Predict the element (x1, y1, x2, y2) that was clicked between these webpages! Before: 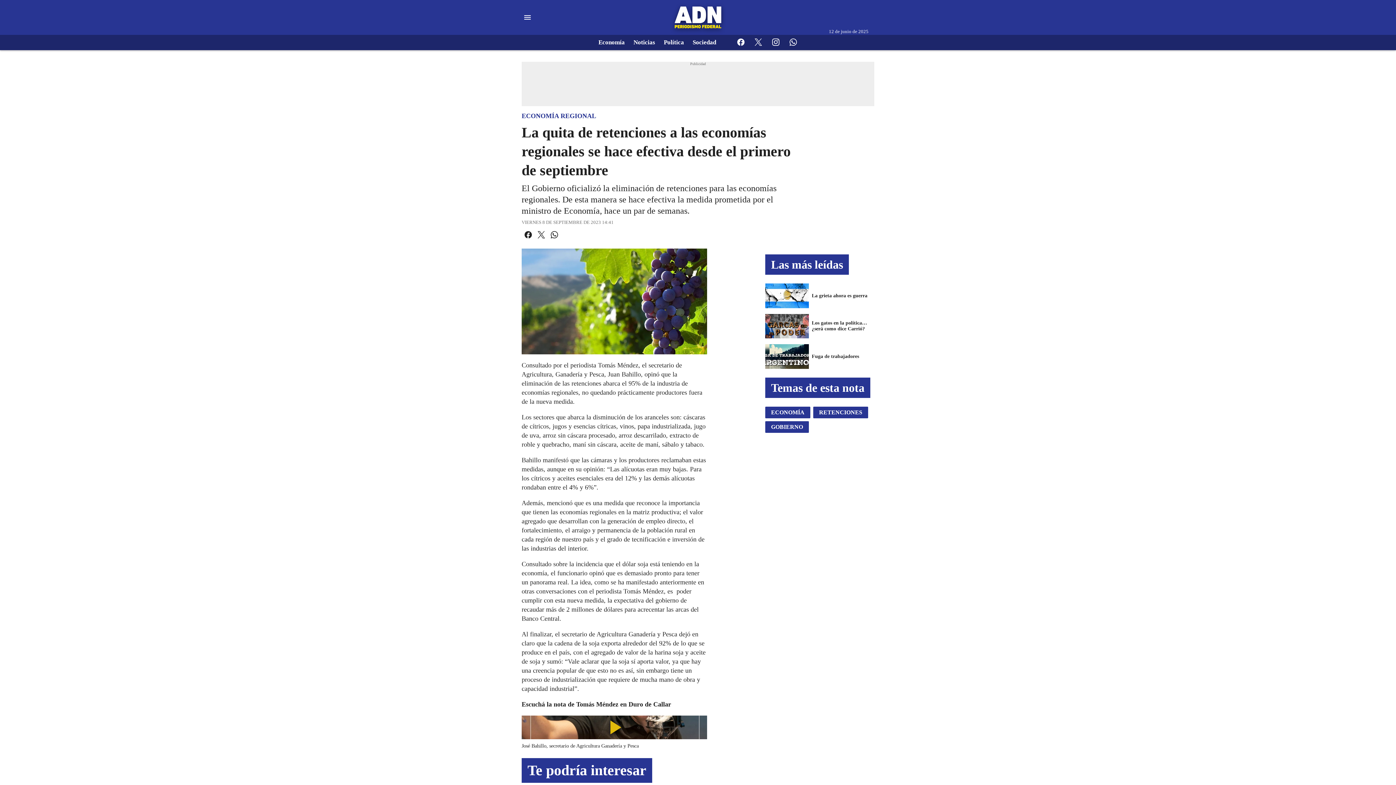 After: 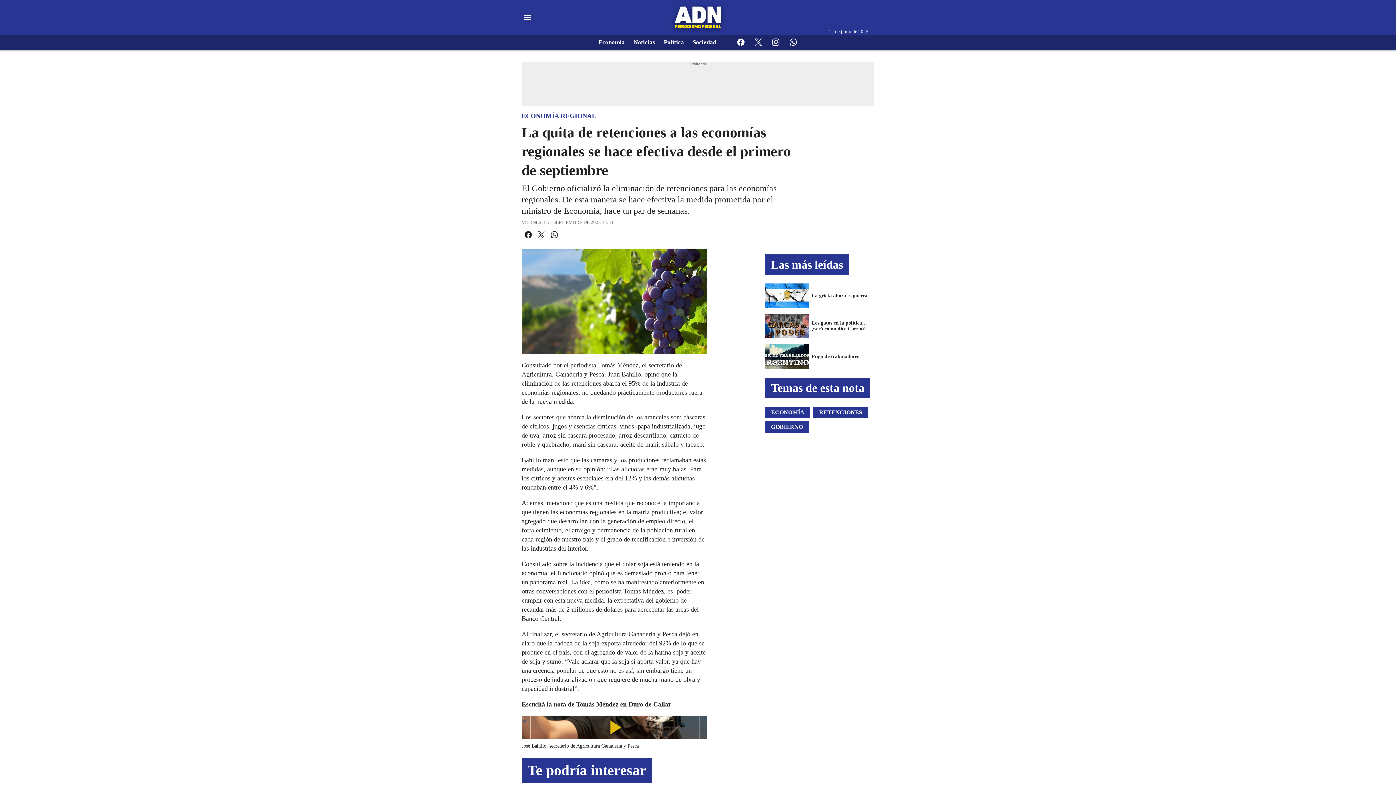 Action: bbox: (770, 36, 781, 48)